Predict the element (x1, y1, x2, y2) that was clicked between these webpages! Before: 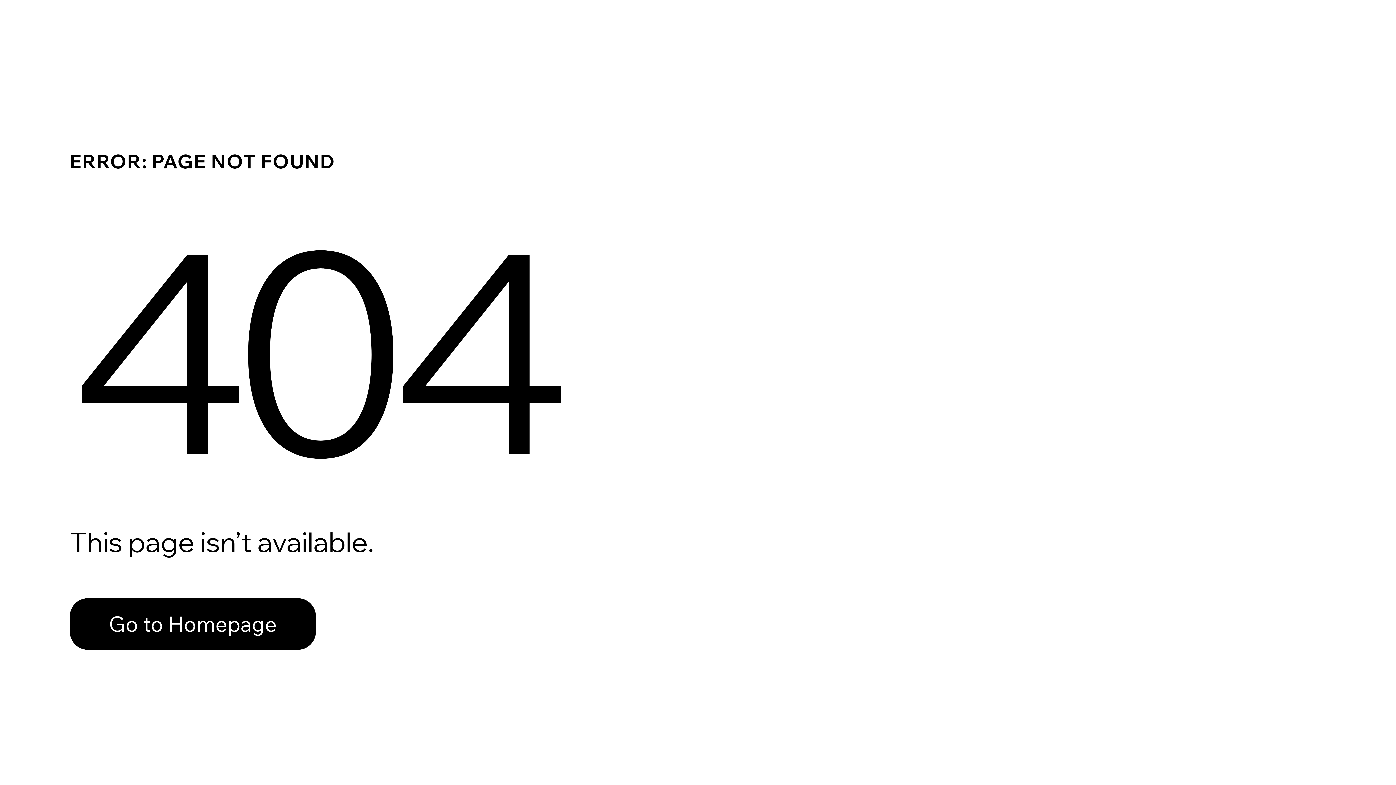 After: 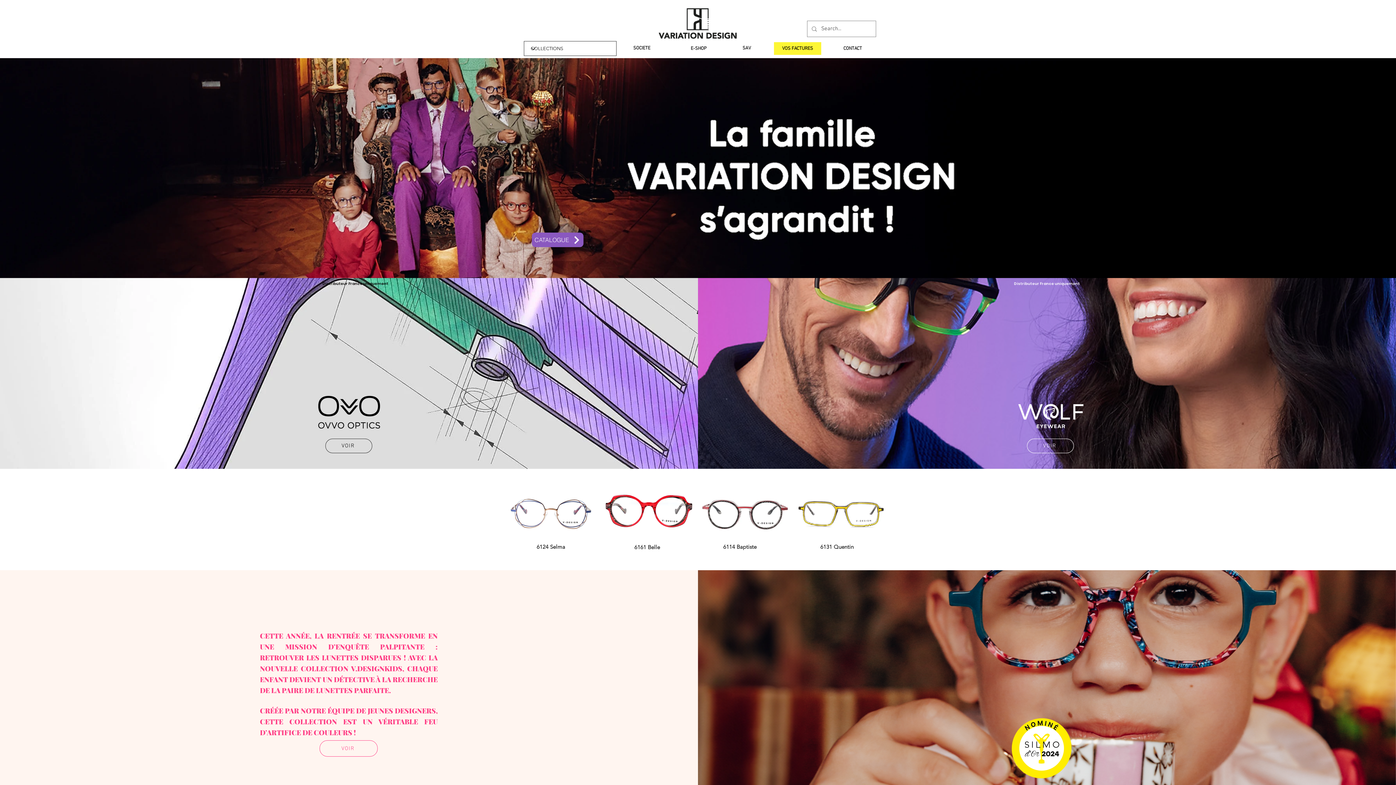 Action: label: Go to Homepage bbox: (69, 582, 768, 659)